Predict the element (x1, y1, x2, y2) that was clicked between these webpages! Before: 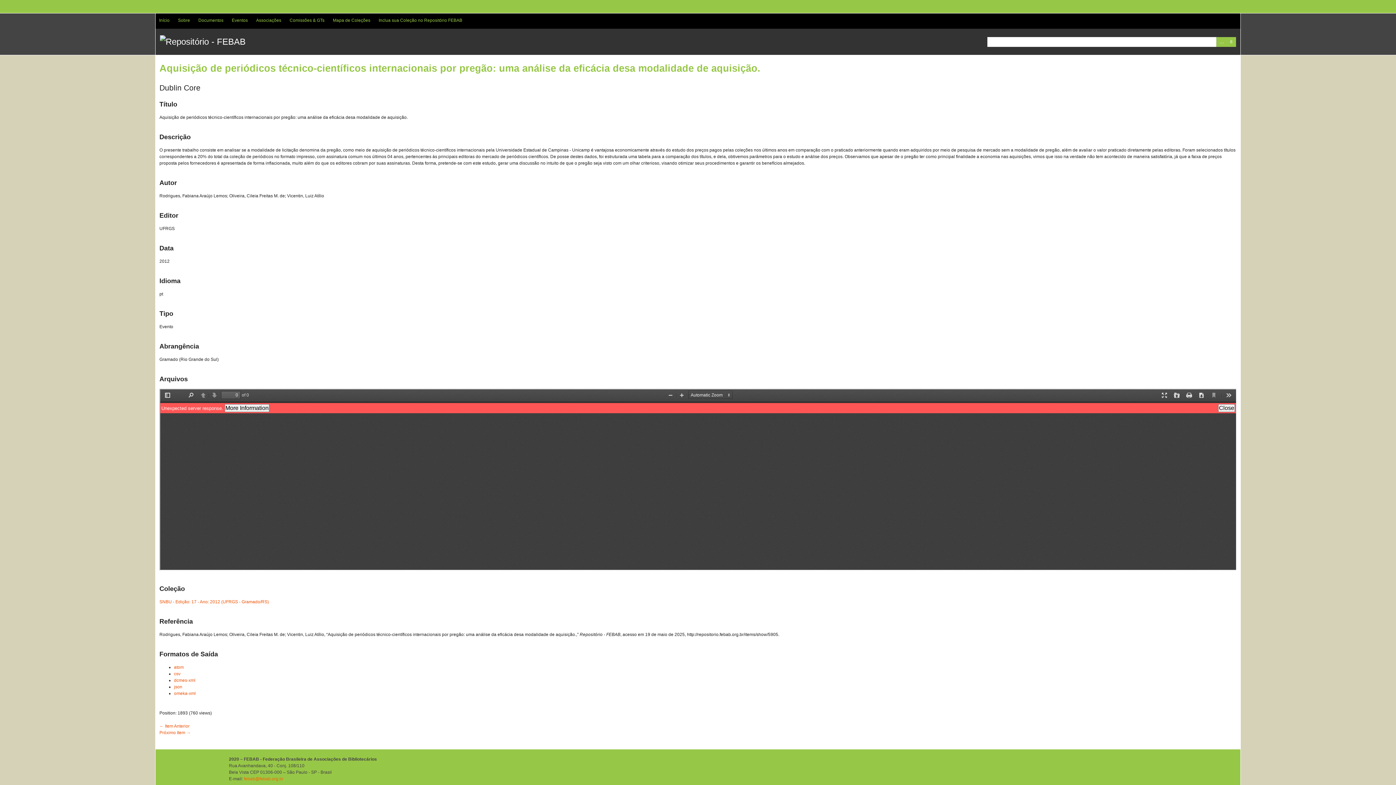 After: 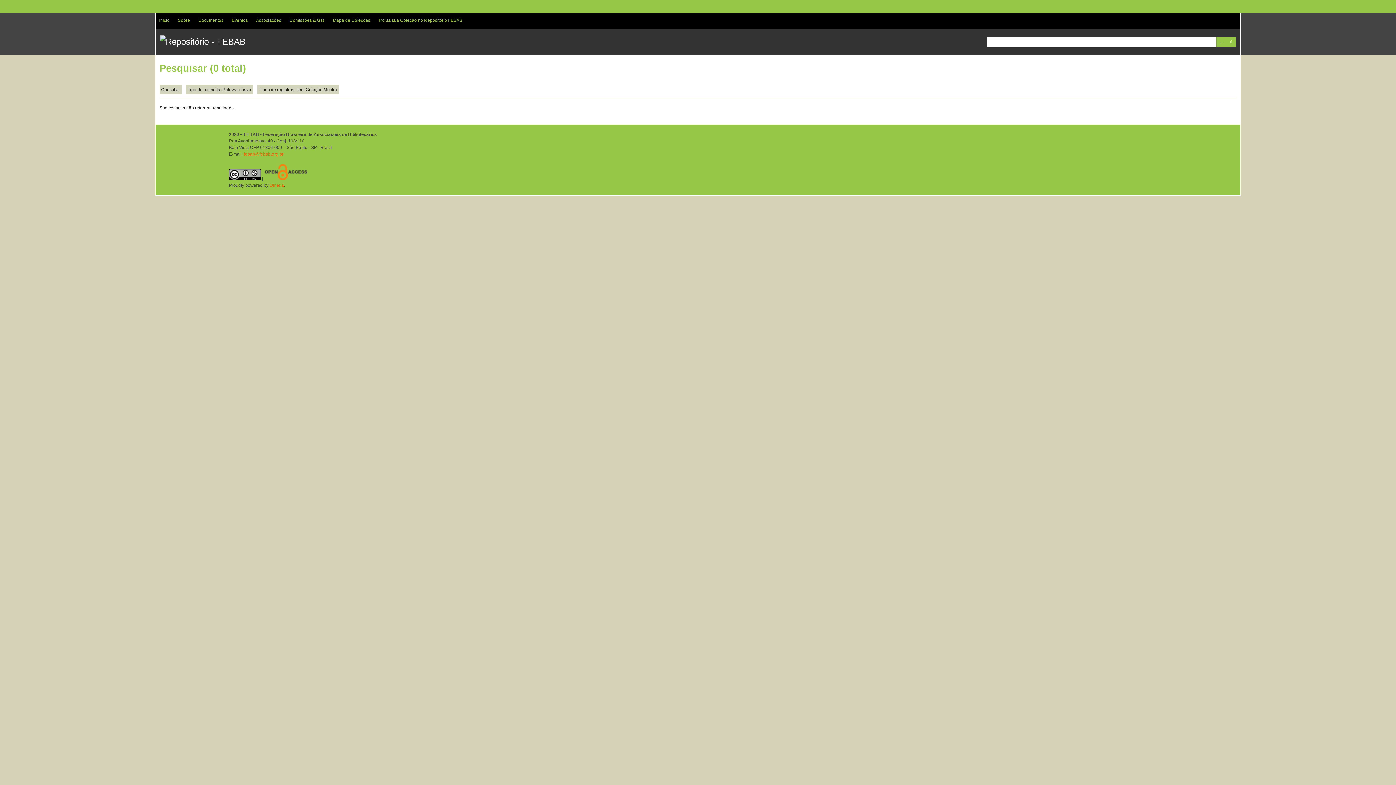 Action: bbox: (1226, 36, 1236, 46) label: Pesquisar